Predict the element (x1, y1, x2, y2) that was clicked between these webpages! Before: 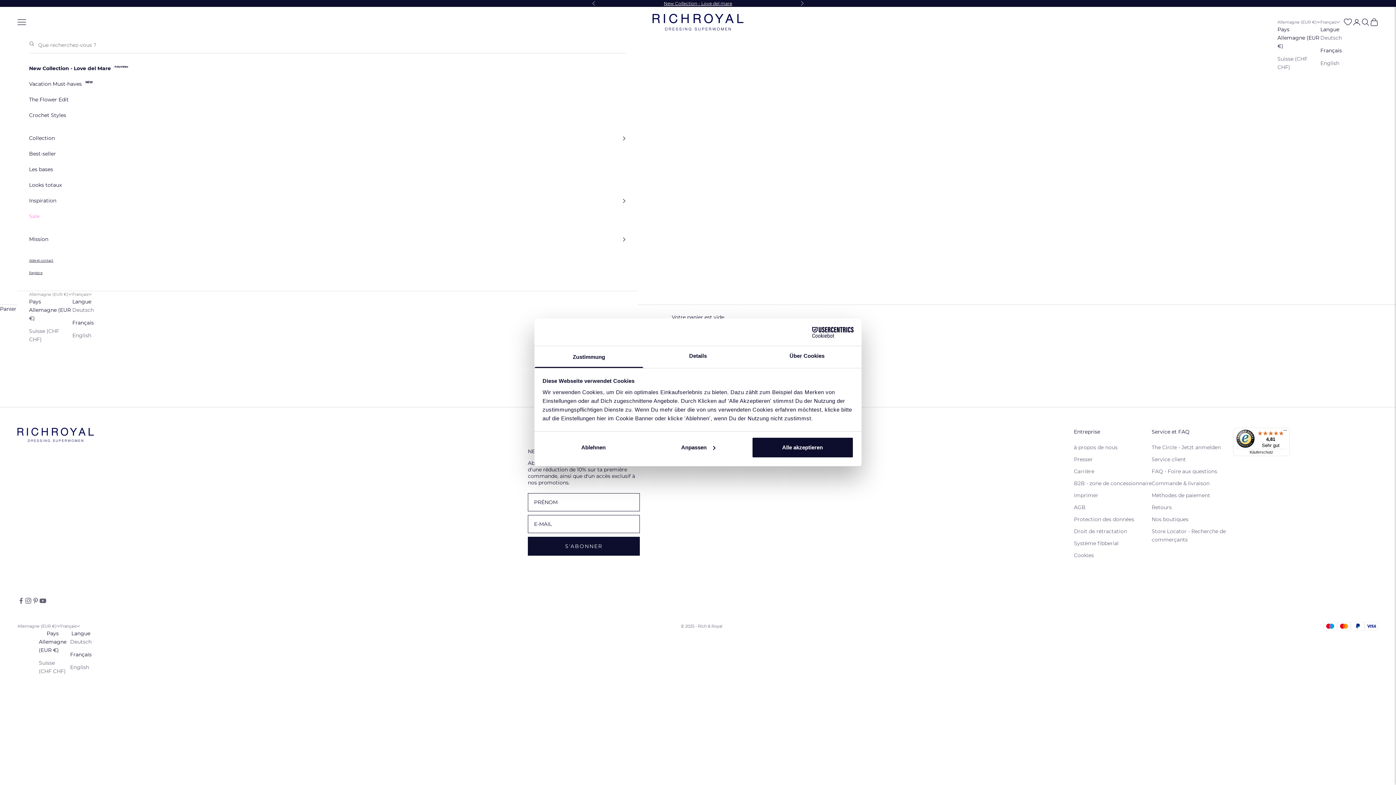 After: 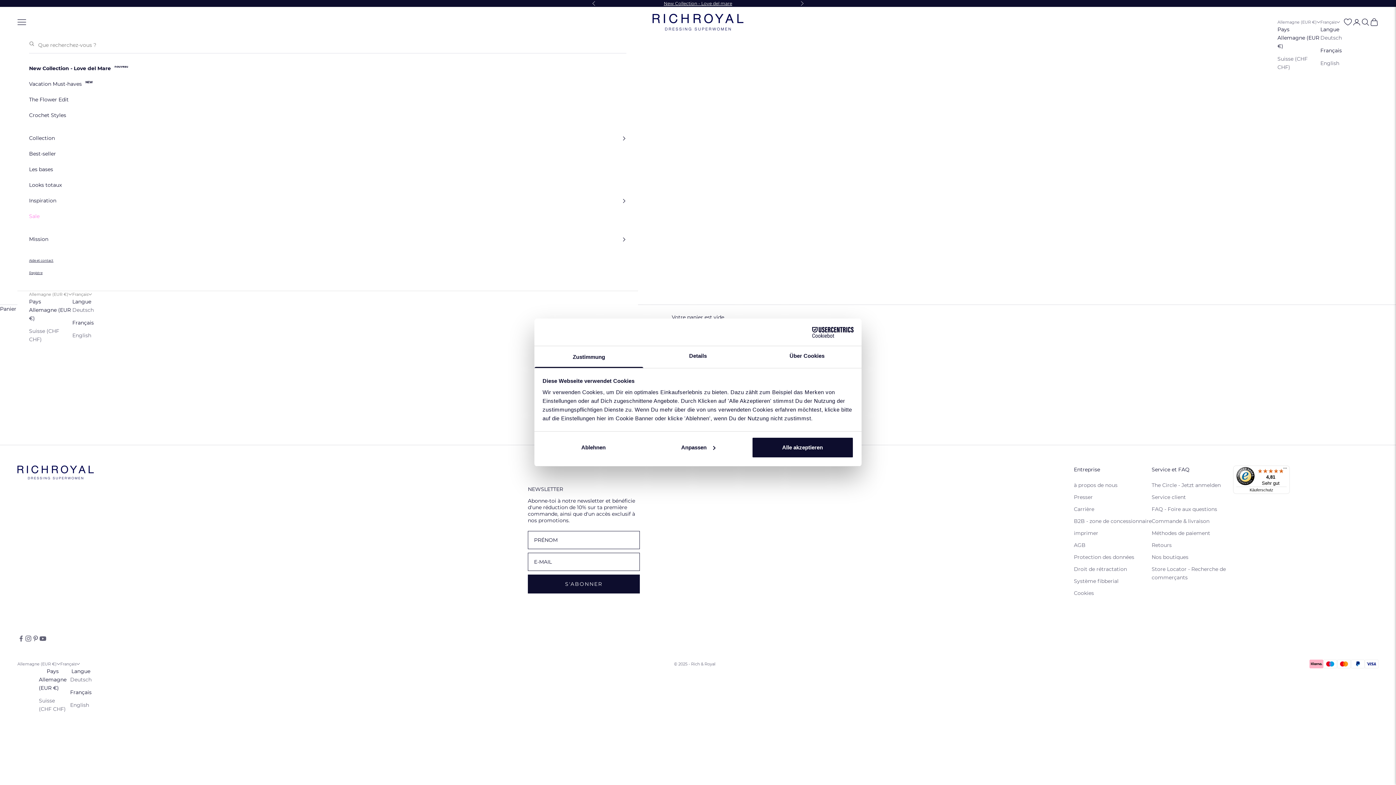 Action: bbox: (29, 254, 626, 267) label: Aide et contact